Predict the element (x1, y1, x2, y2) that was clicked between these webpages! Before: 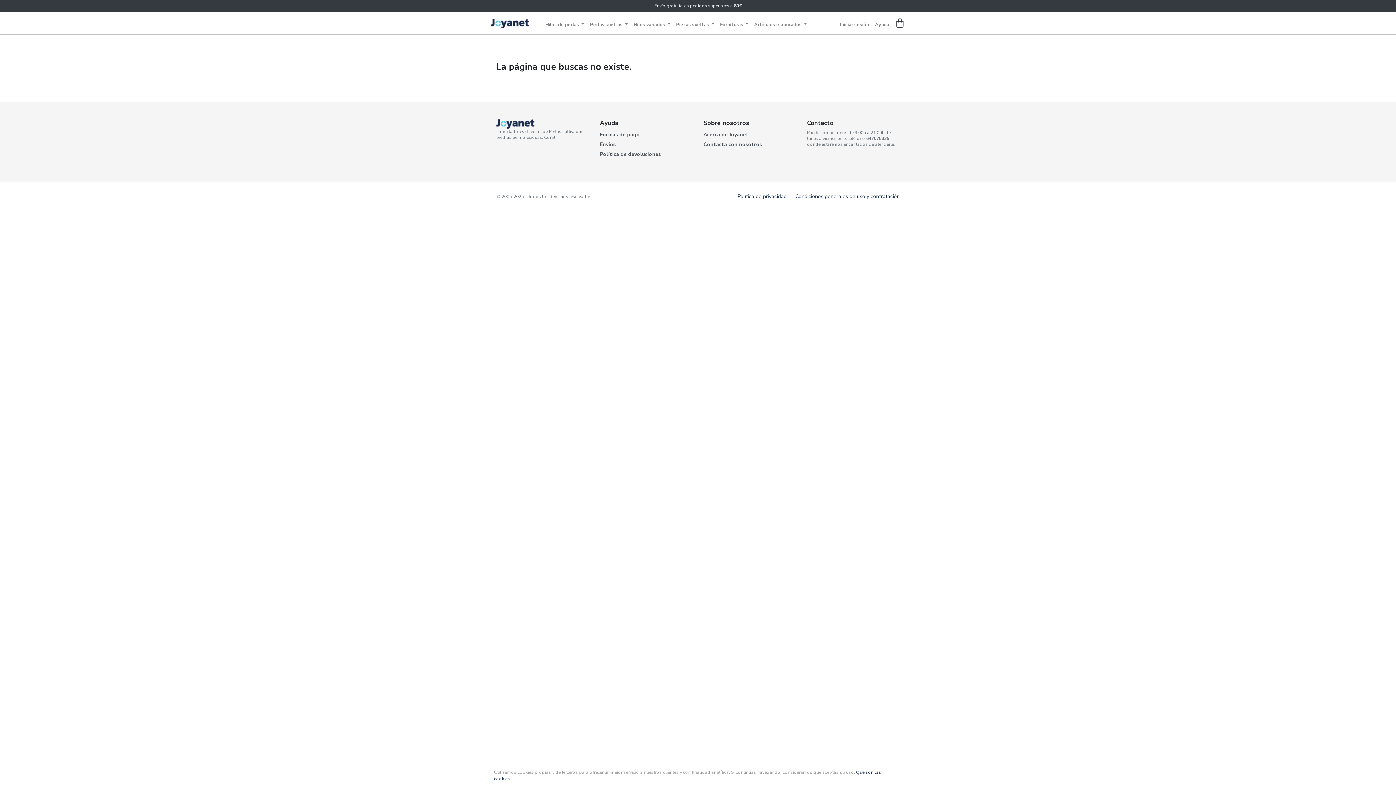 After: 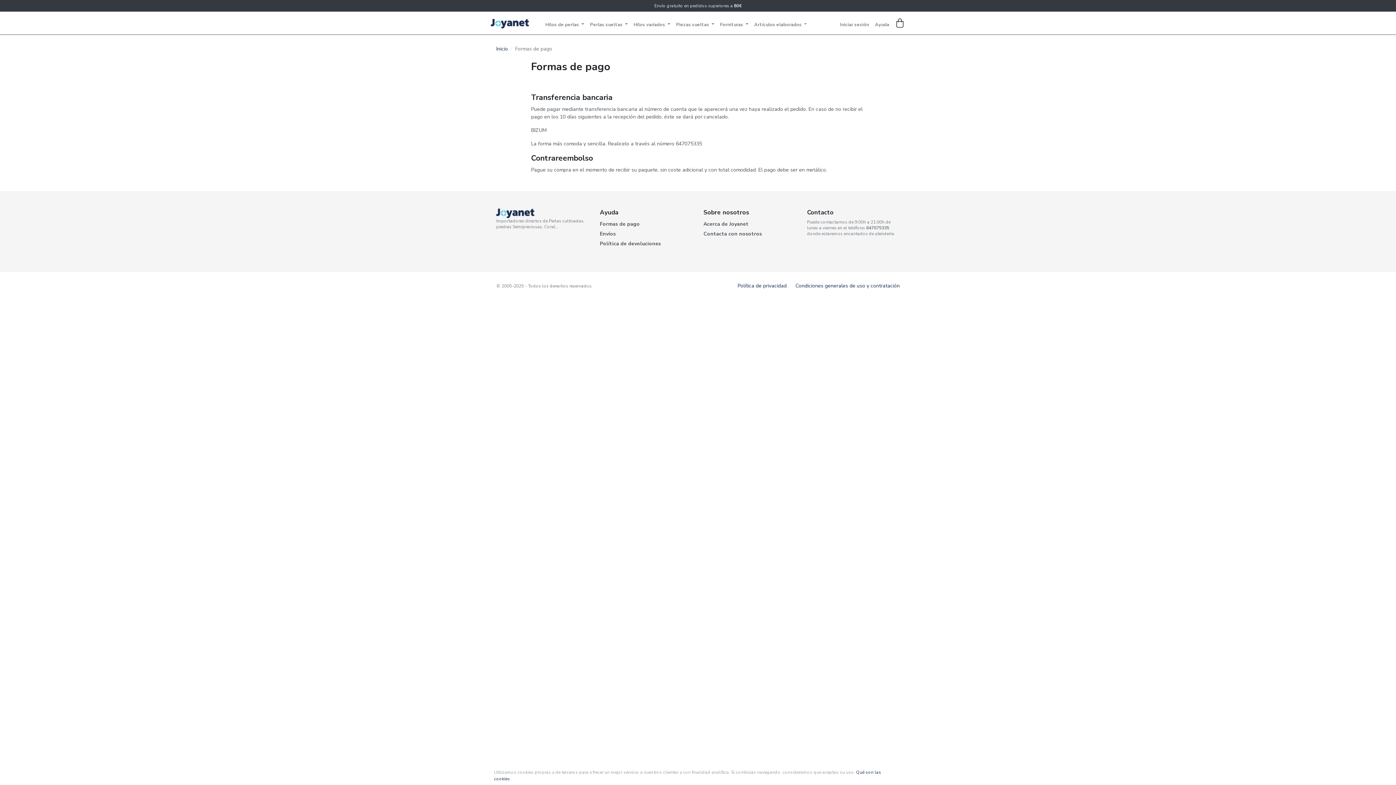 Action: label: Formas de pago bbox: (600, 131, 640, 138)